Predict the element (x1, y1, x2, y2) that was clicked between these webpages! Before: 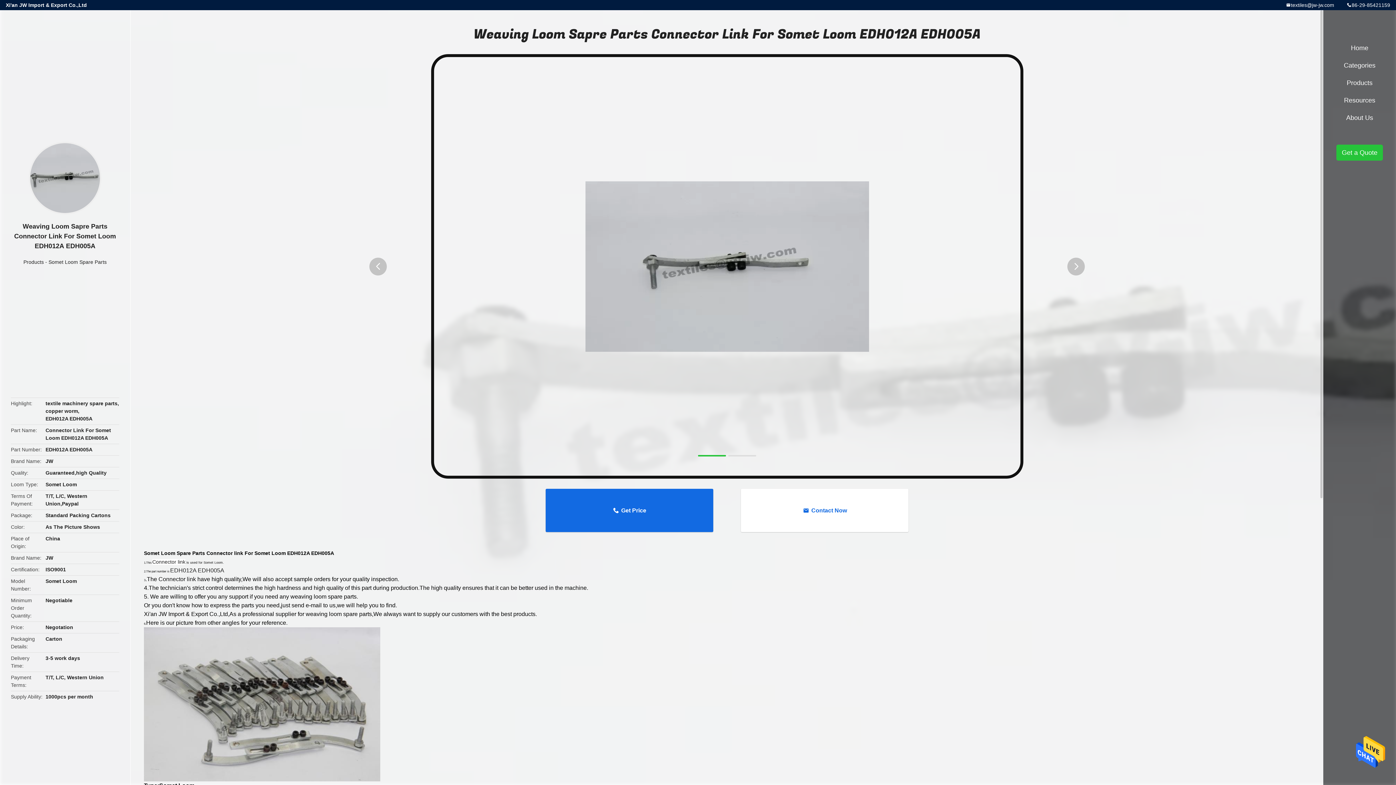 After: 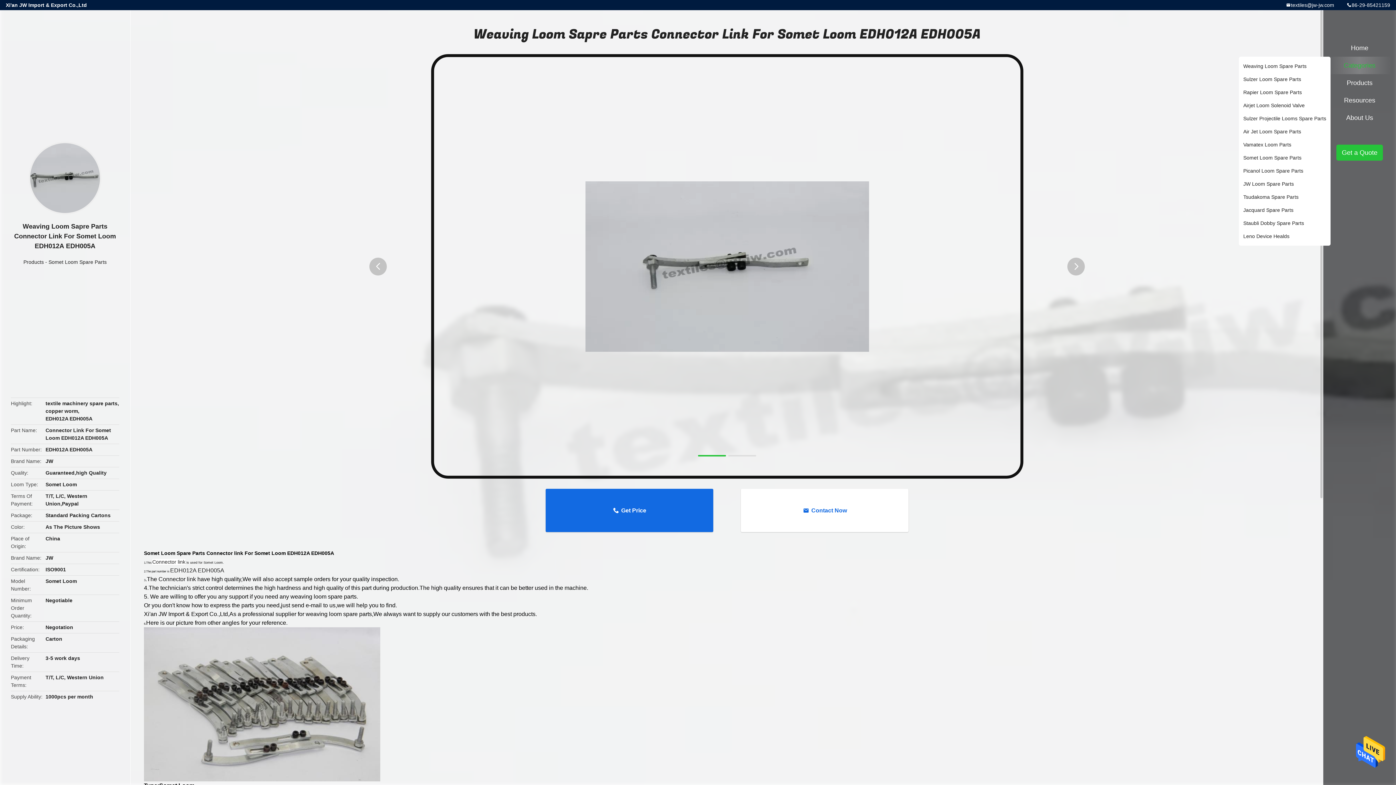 Action: bbox: (1327, 56, 1392, 74) label: Categories